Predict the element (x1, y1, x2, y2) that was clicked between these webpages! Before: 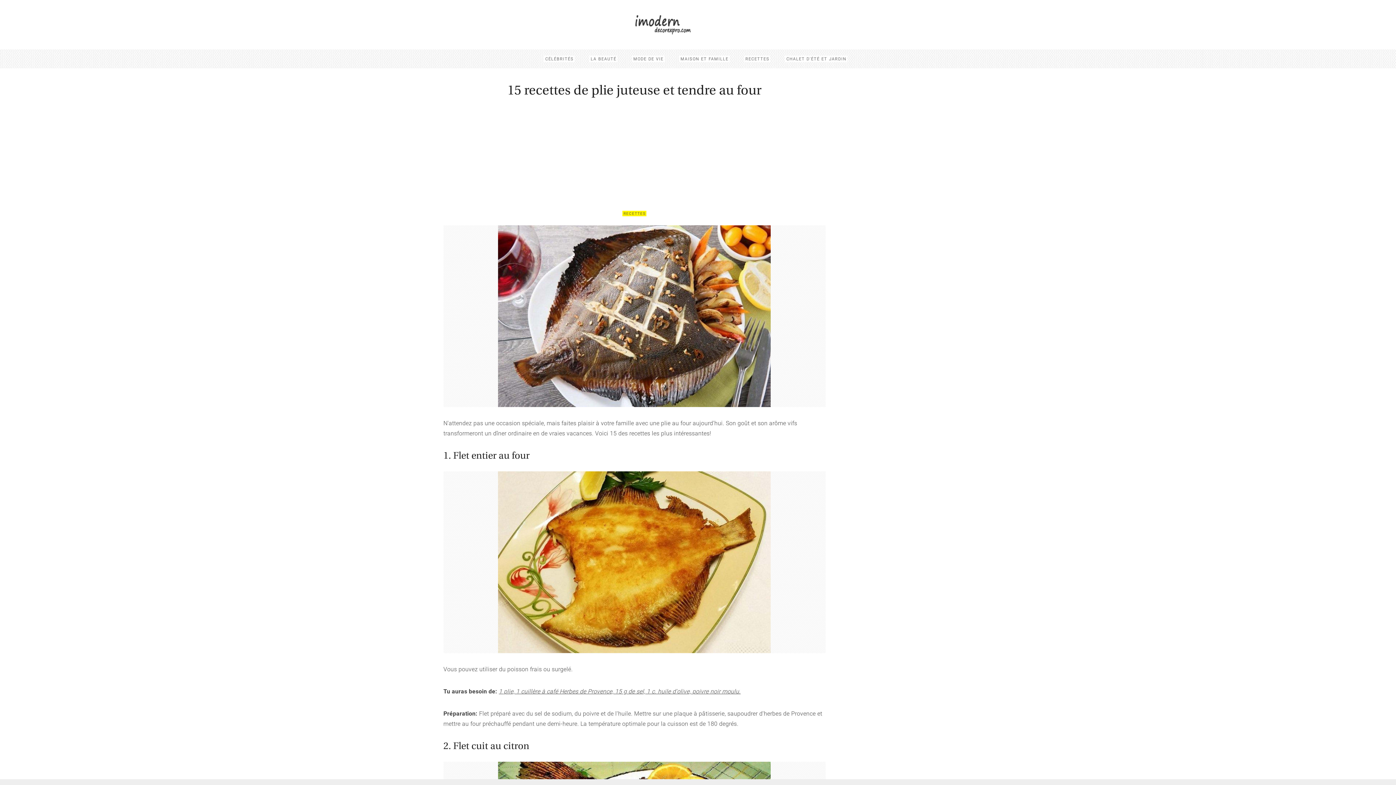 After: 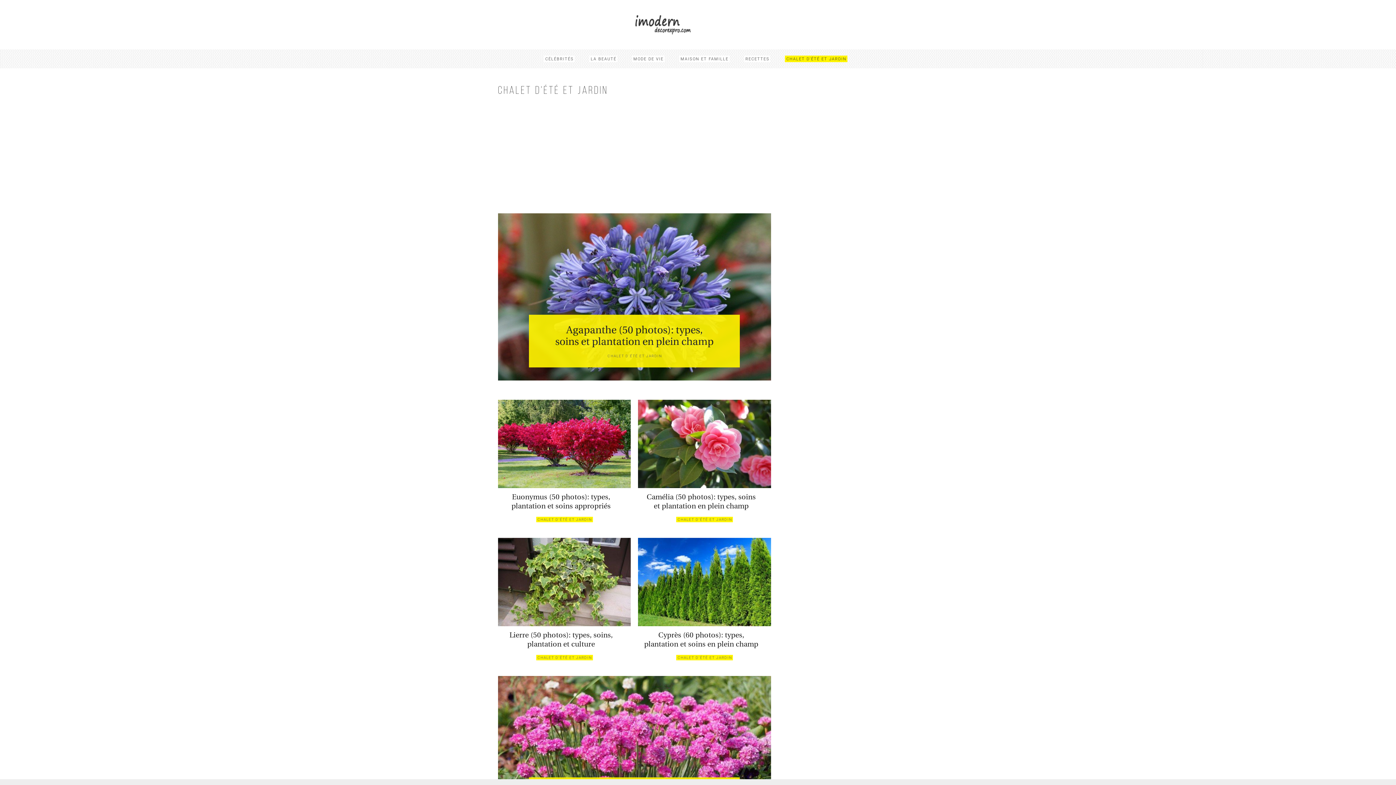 Action: bbox: (785, 55, 847, 62) label: CHALET D'ÉTÉ ET JARDIN